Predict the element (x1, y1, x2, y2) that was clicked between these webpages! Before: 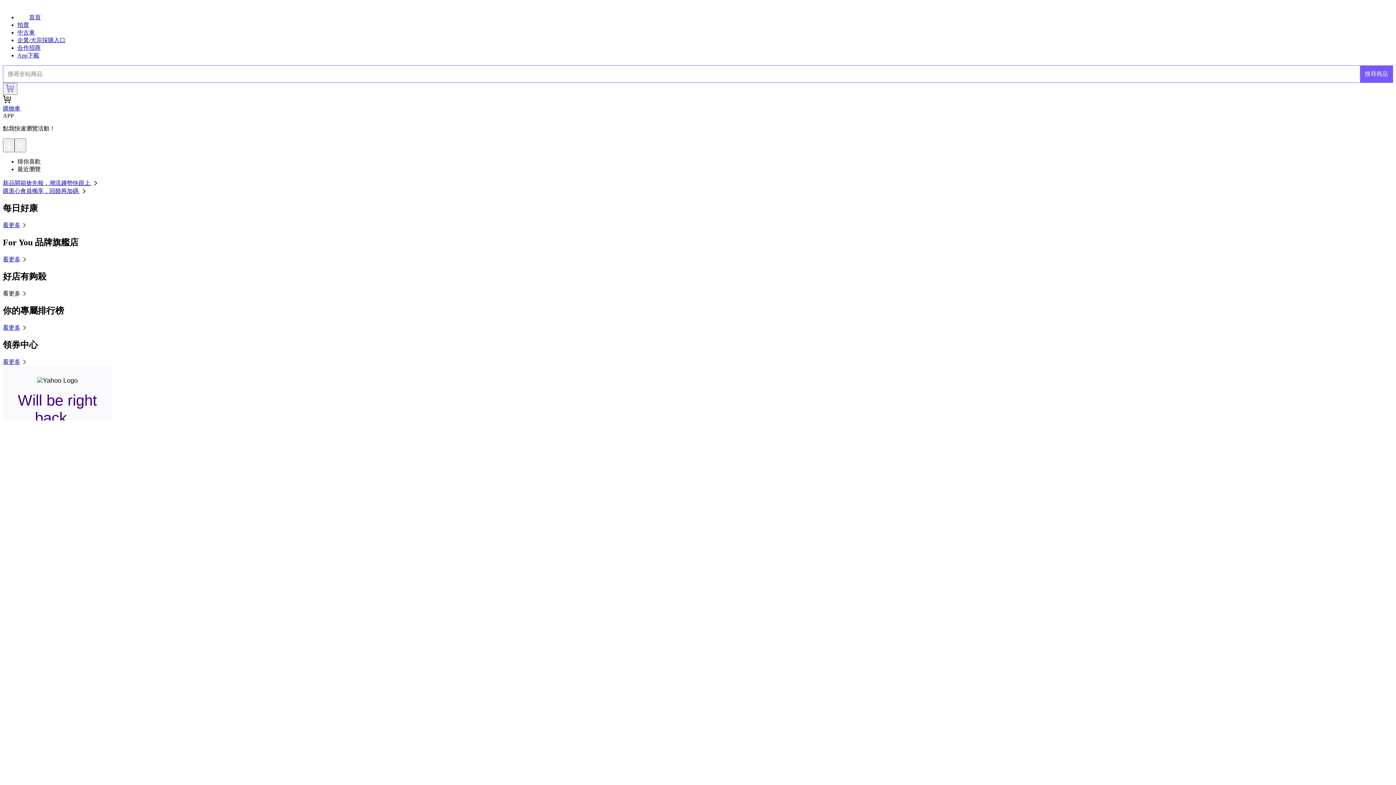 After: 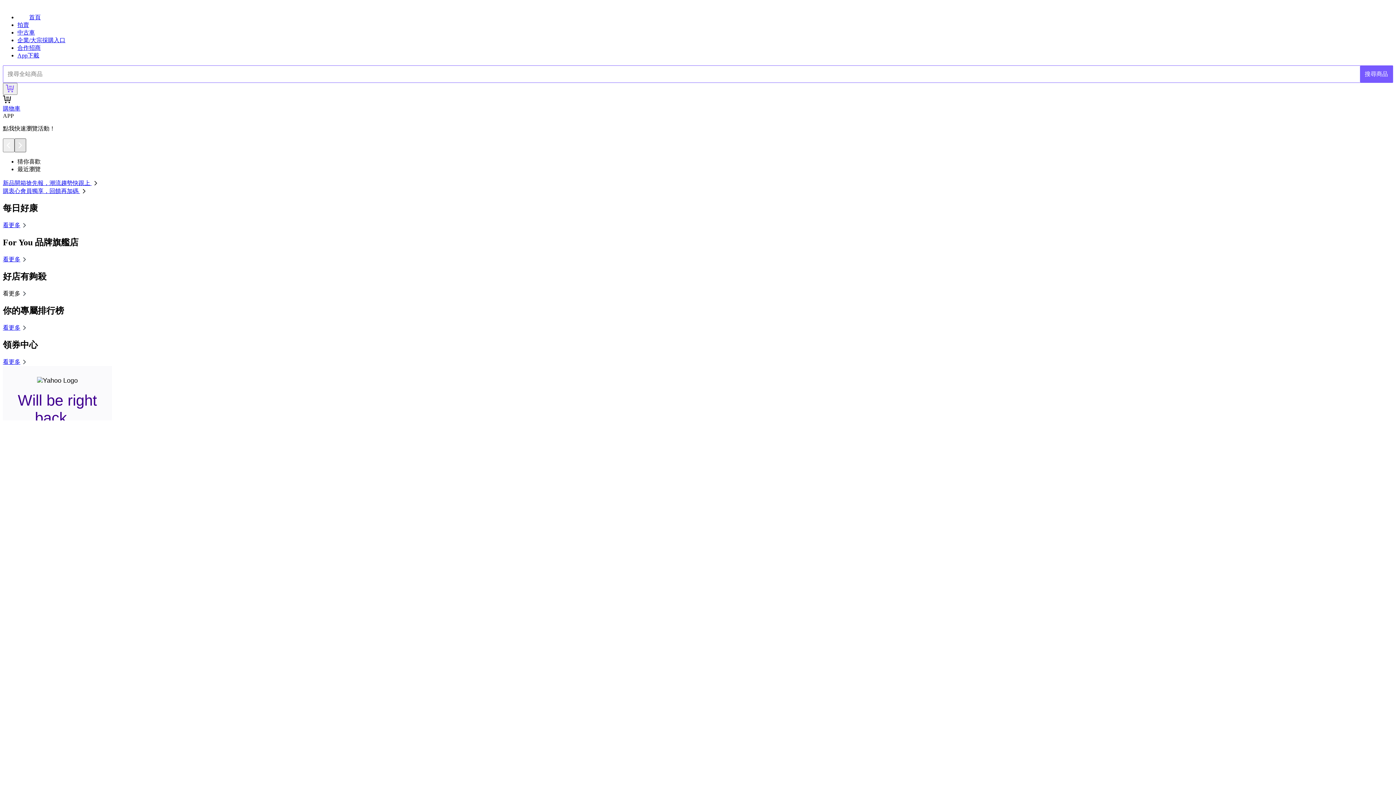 Action: bbox: (14, 138, 26, 152)